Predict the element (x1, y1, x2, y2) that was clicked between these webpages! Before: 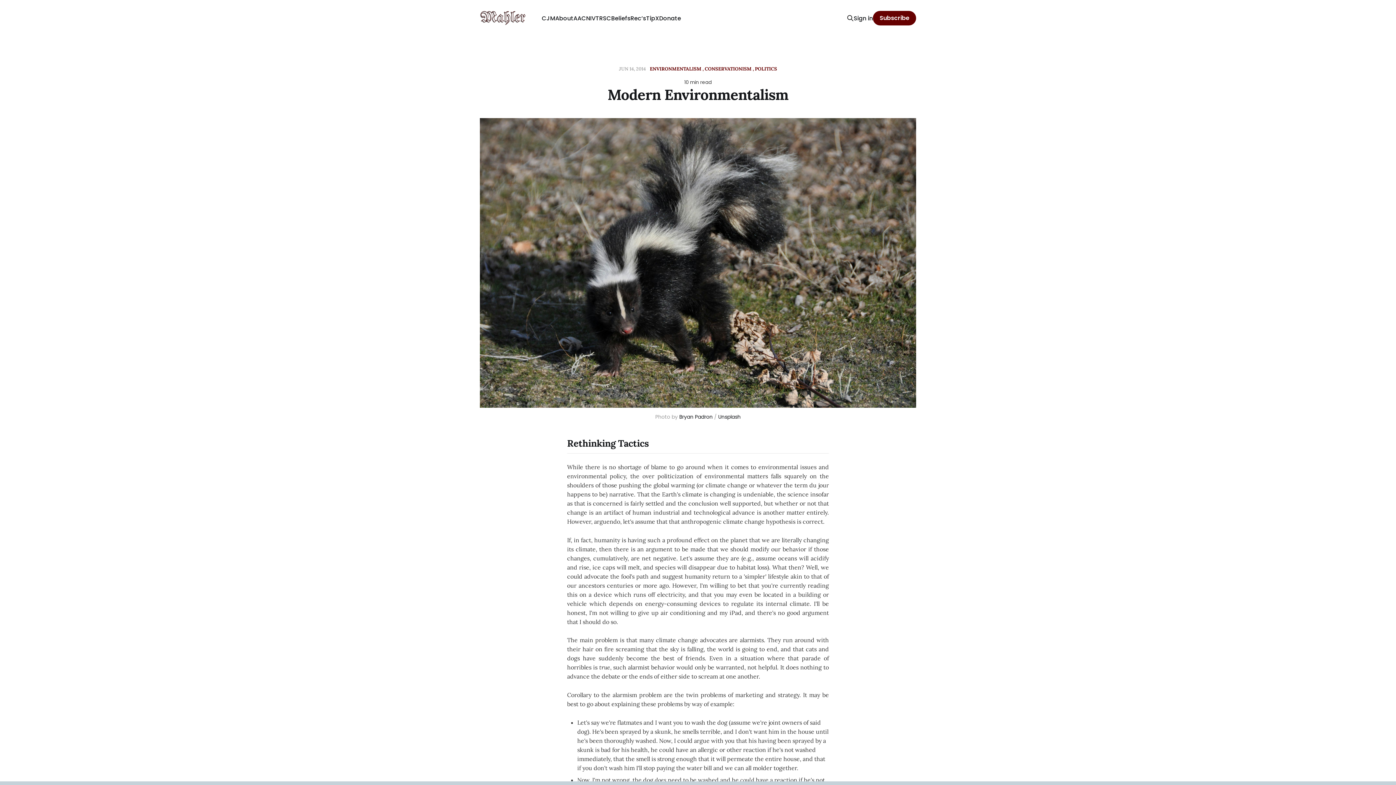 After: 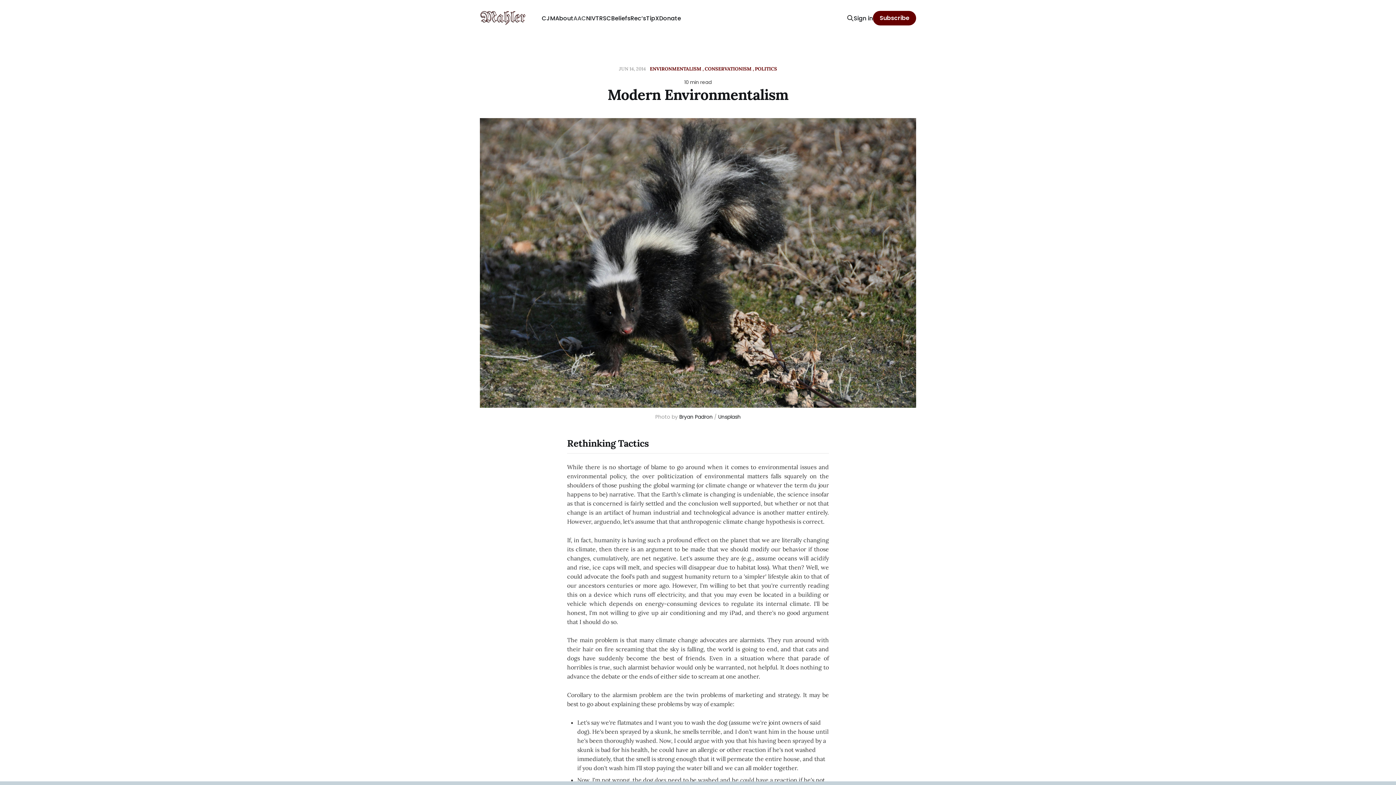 Action: label: AAC bbox: (573, 14, 586, 22)